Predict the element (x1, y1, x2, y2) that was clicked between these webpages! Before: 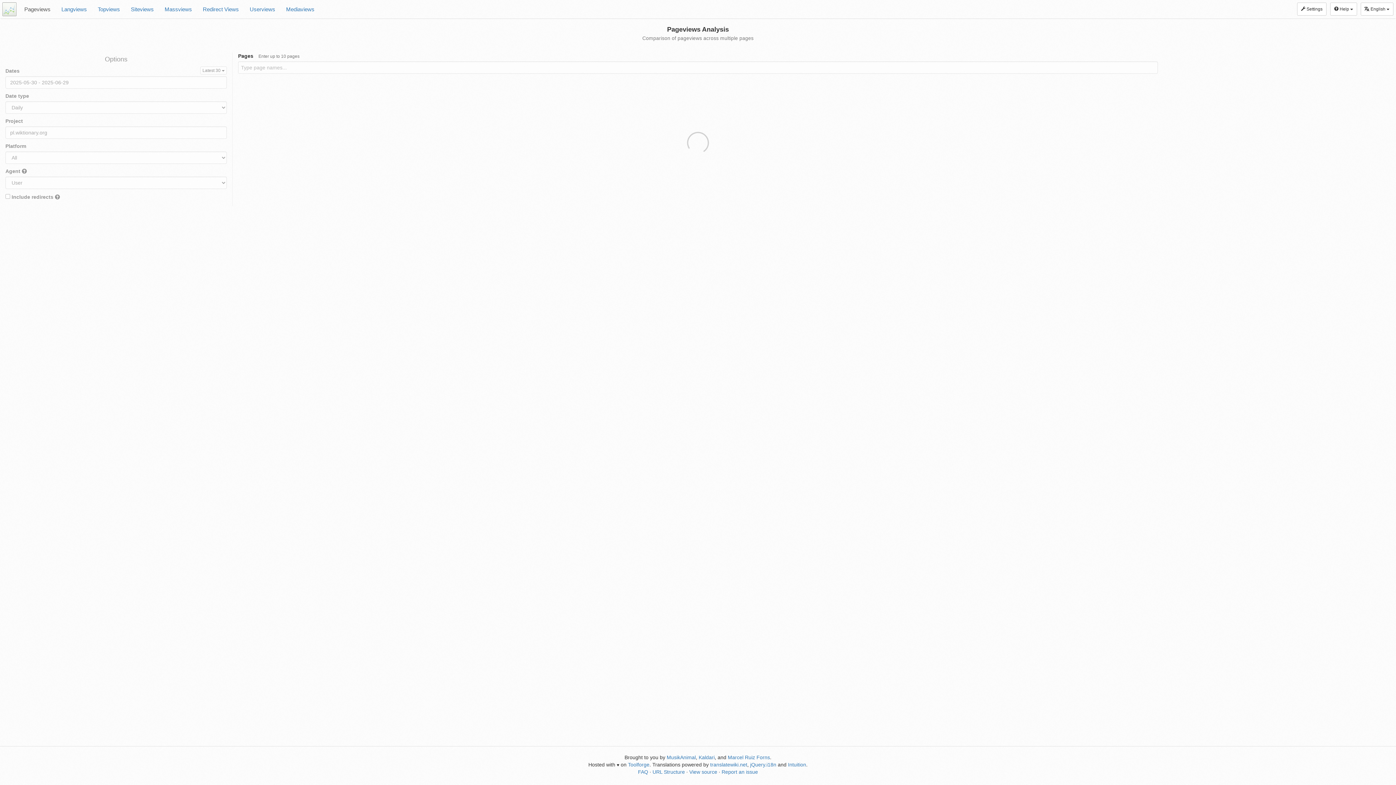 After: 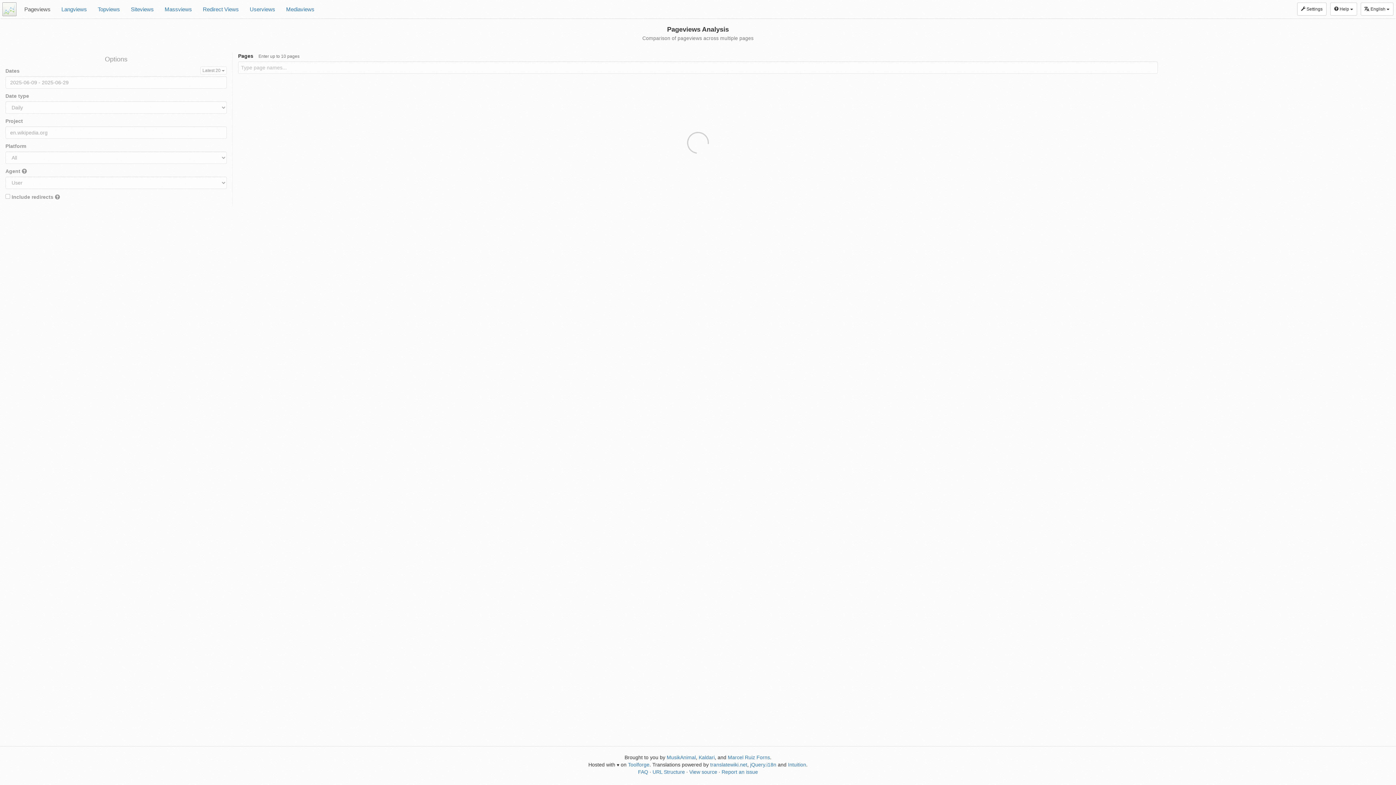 Action: bbox: (2, 2, 16, 16)